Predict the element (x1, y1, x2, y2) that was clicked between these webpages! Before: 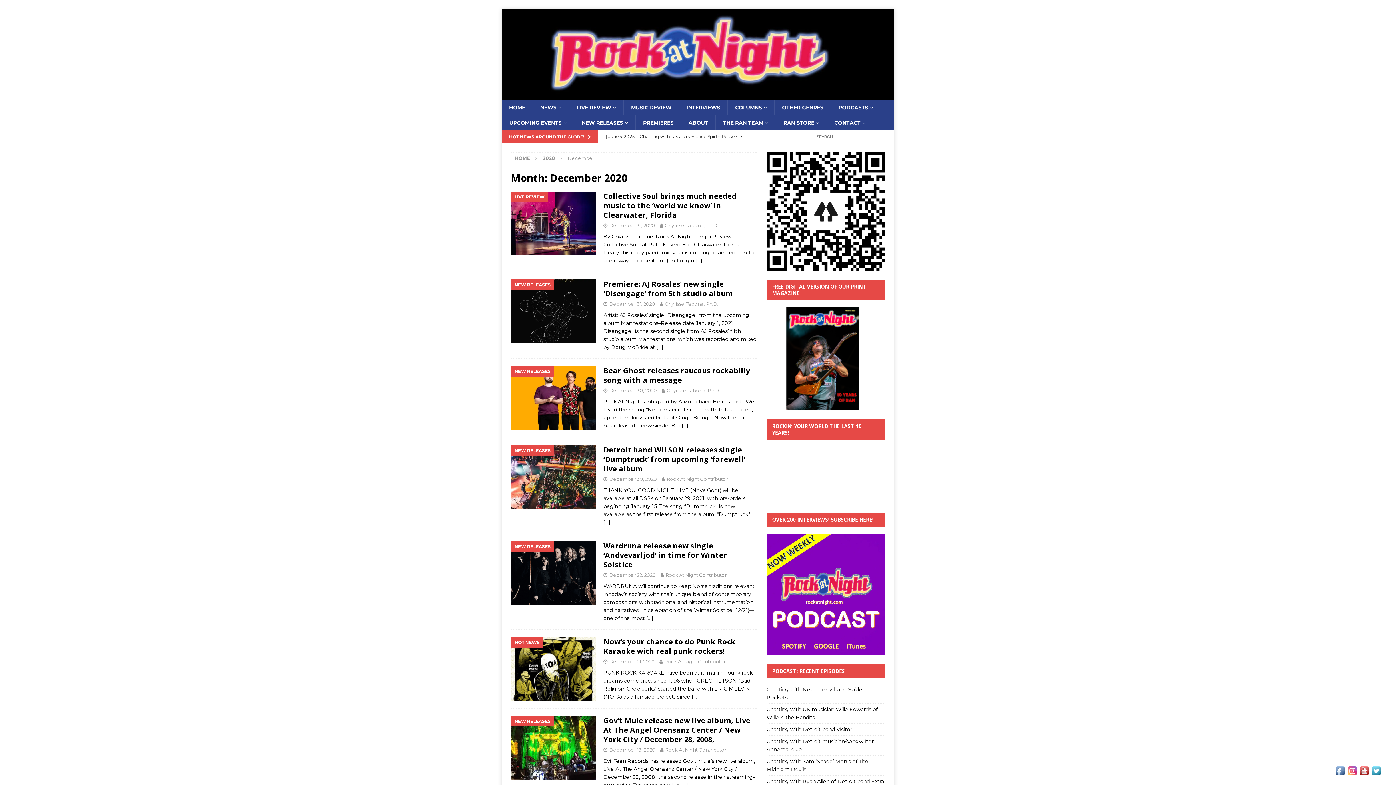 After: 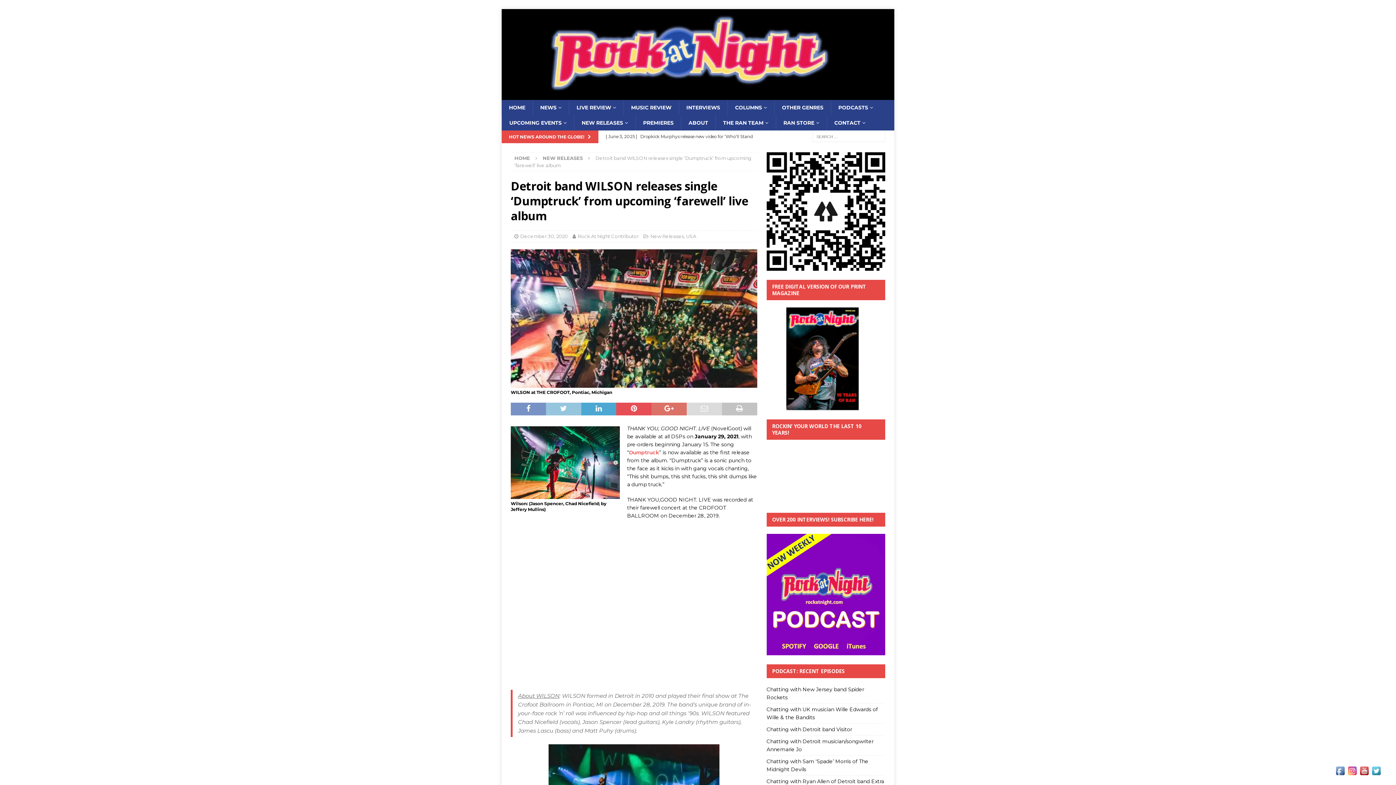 Action: bbox: (510, 445, 596, 509)